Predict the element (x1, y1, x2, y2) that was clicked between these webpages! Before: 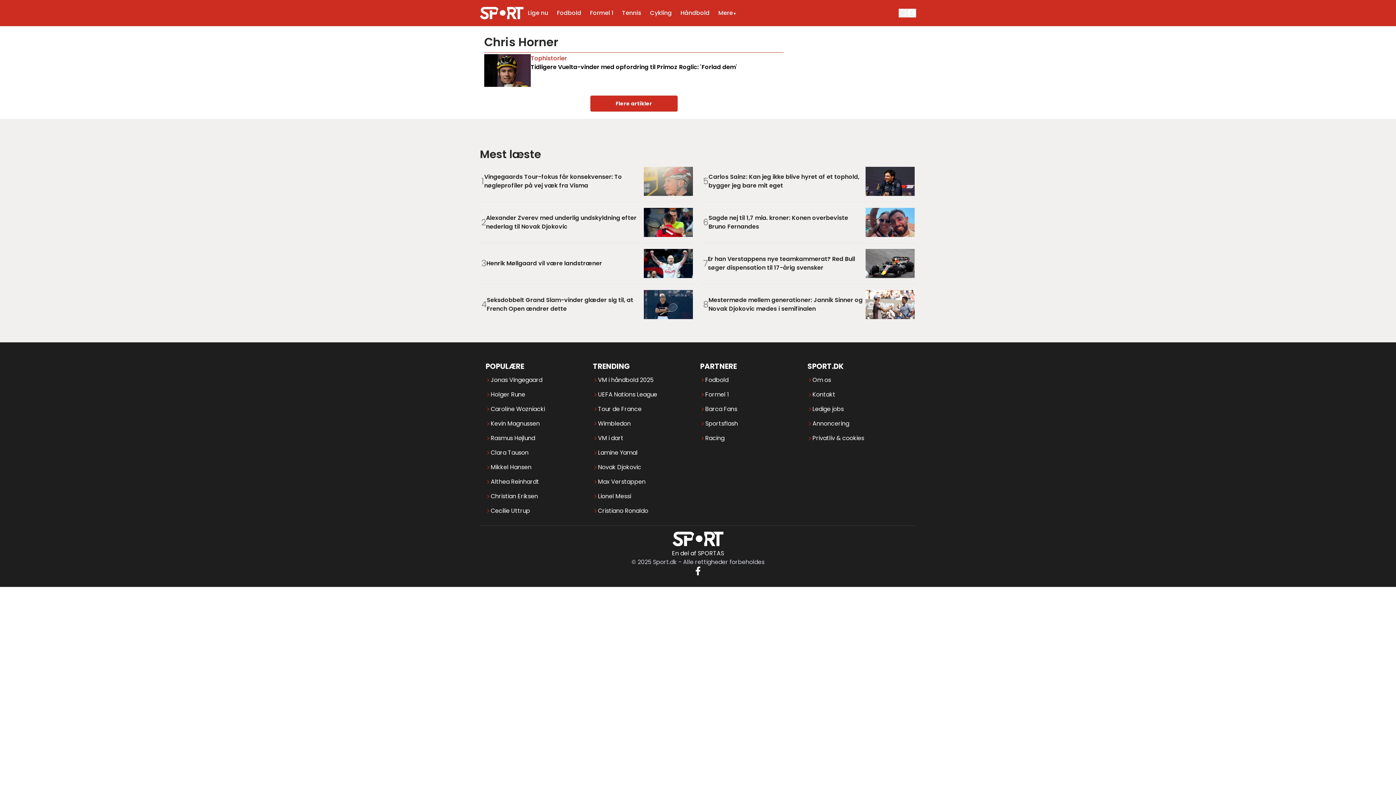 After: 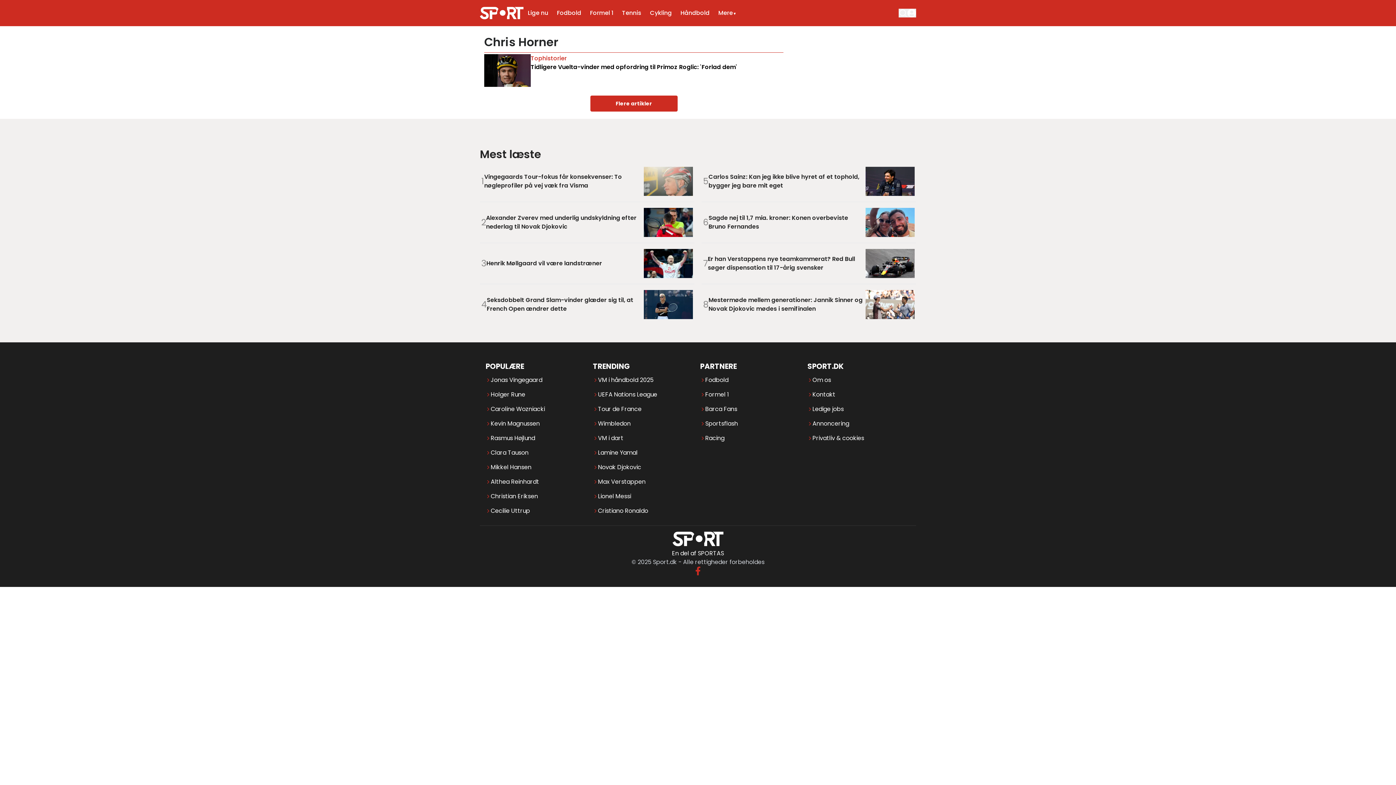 Action: bbox: (693, 567, 702, 575)